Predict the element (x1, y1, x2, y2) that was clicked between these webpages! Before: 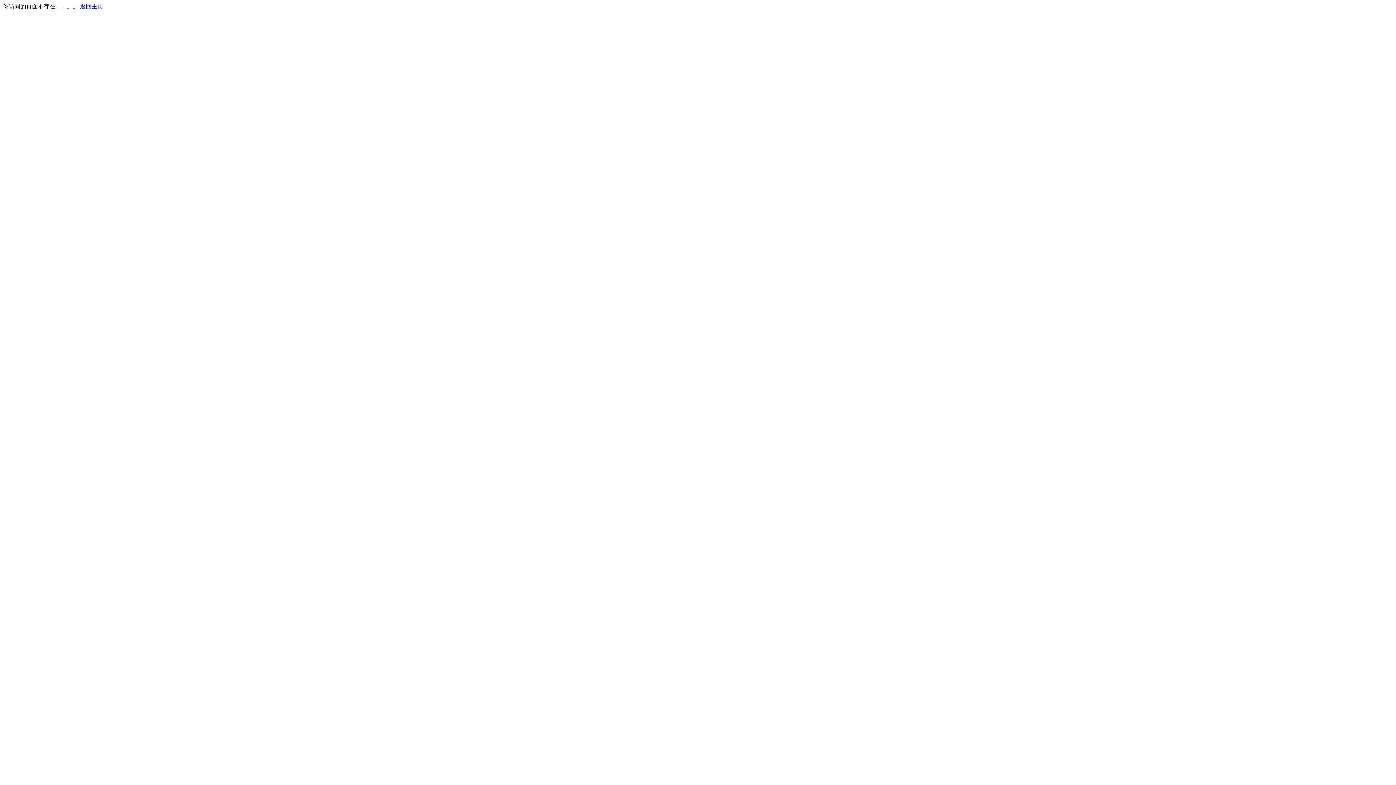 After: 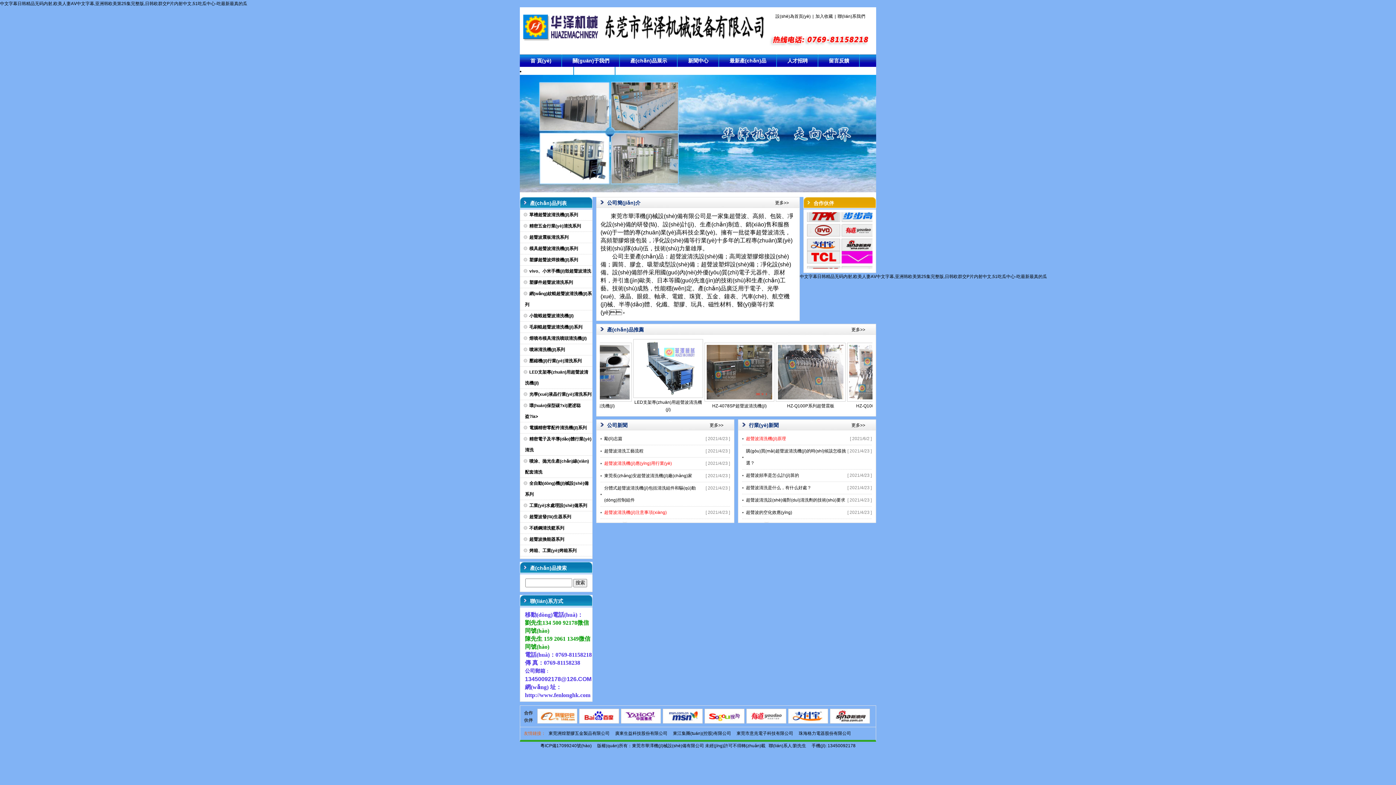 Action: bbox: (80, 3, 103, 9) label: 返回主页